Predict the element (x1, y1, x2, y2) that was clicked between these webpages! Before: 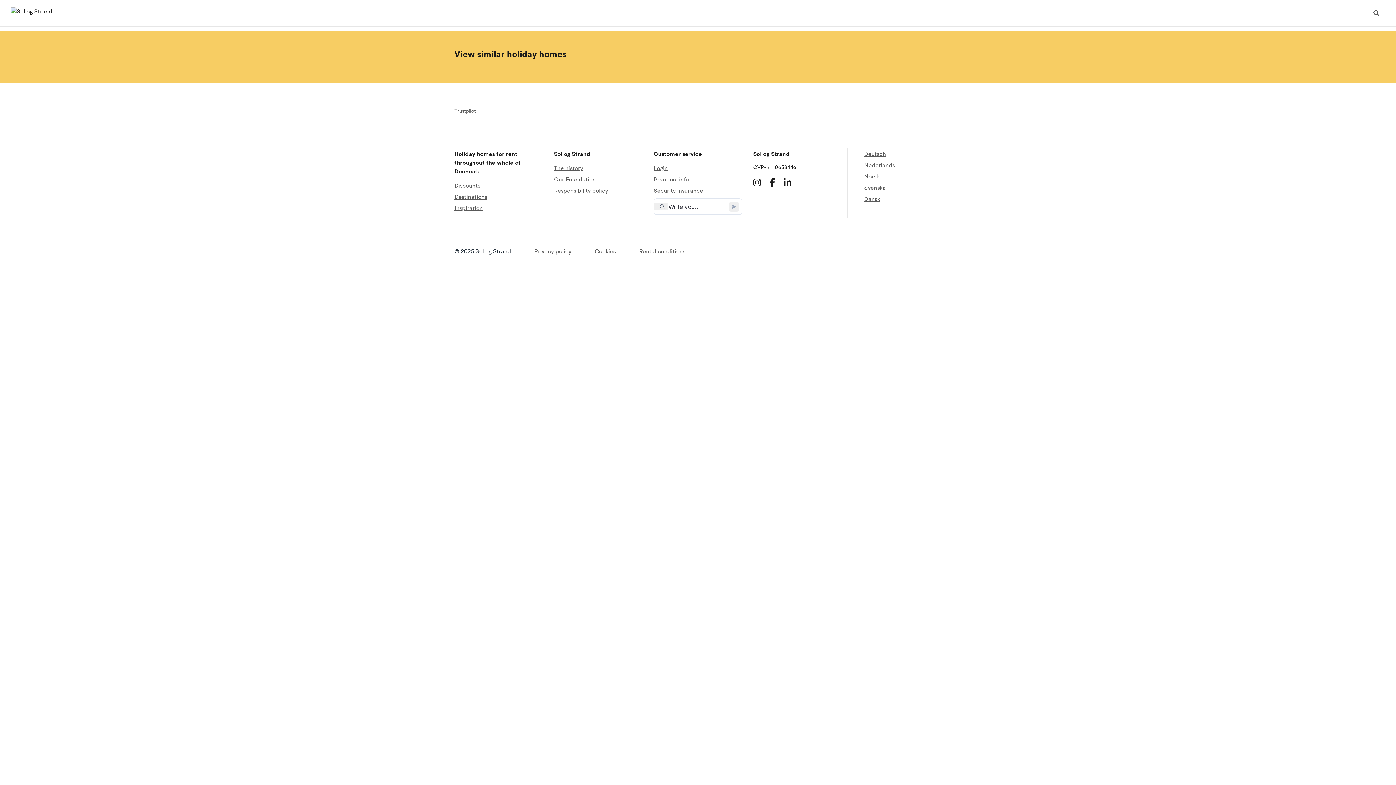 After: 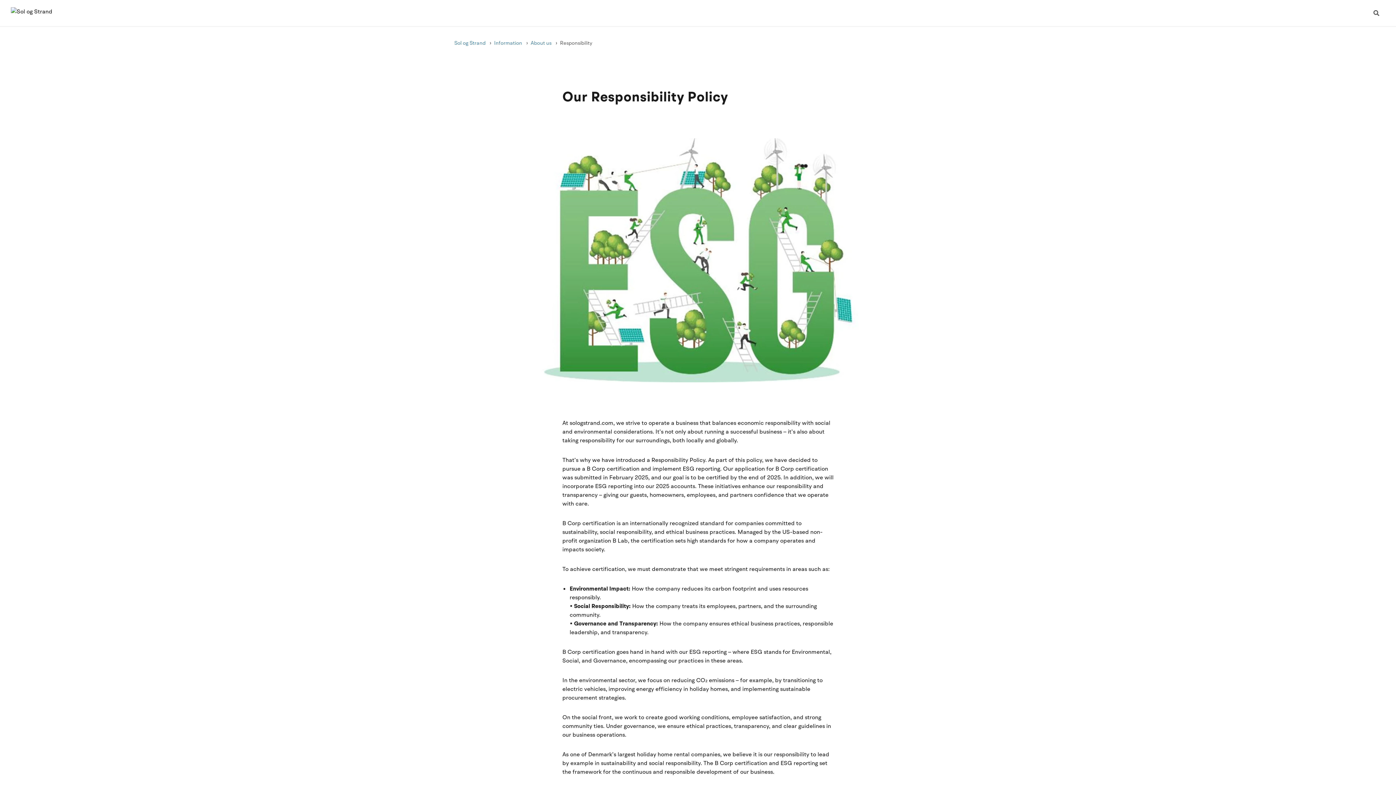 Action: label: Responsibility policy bbox: (554, 185, 608, 196)